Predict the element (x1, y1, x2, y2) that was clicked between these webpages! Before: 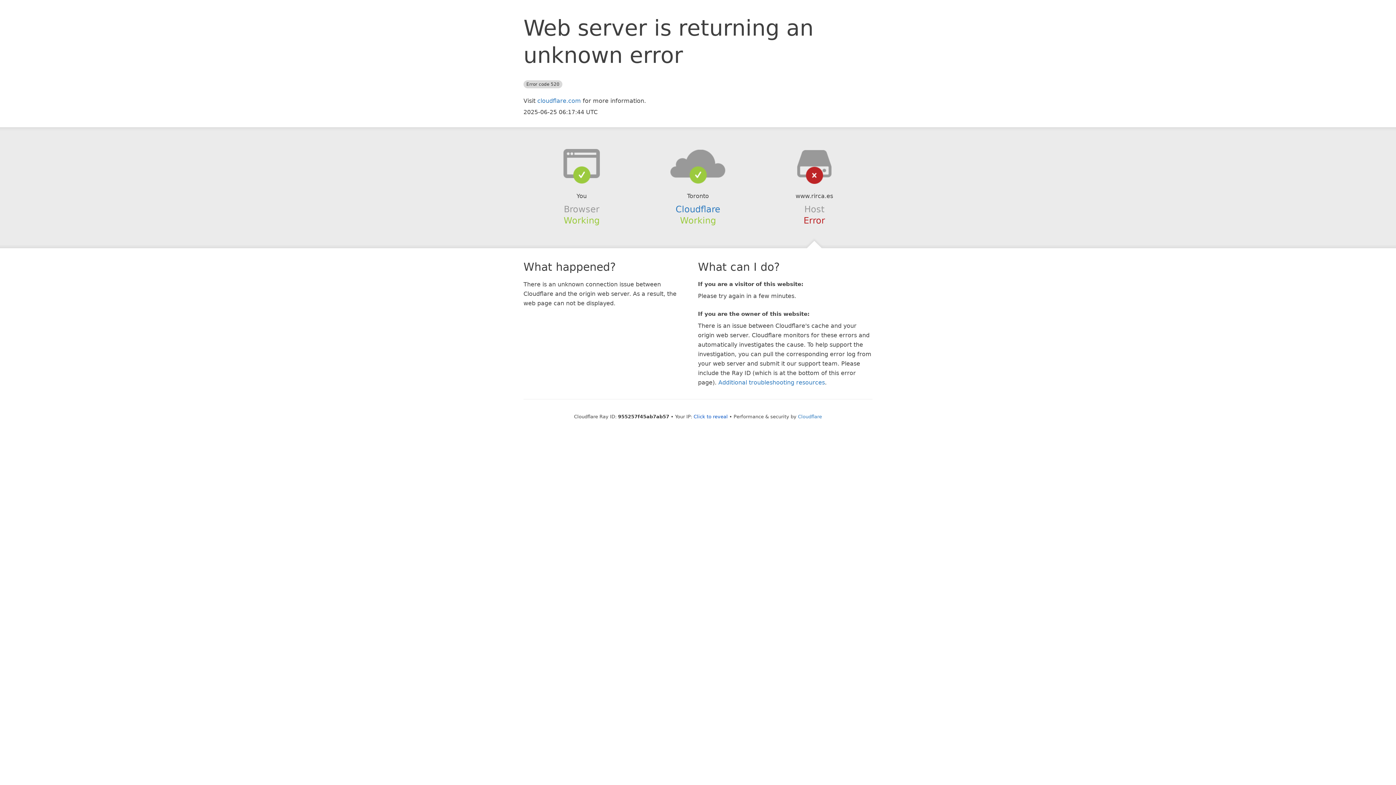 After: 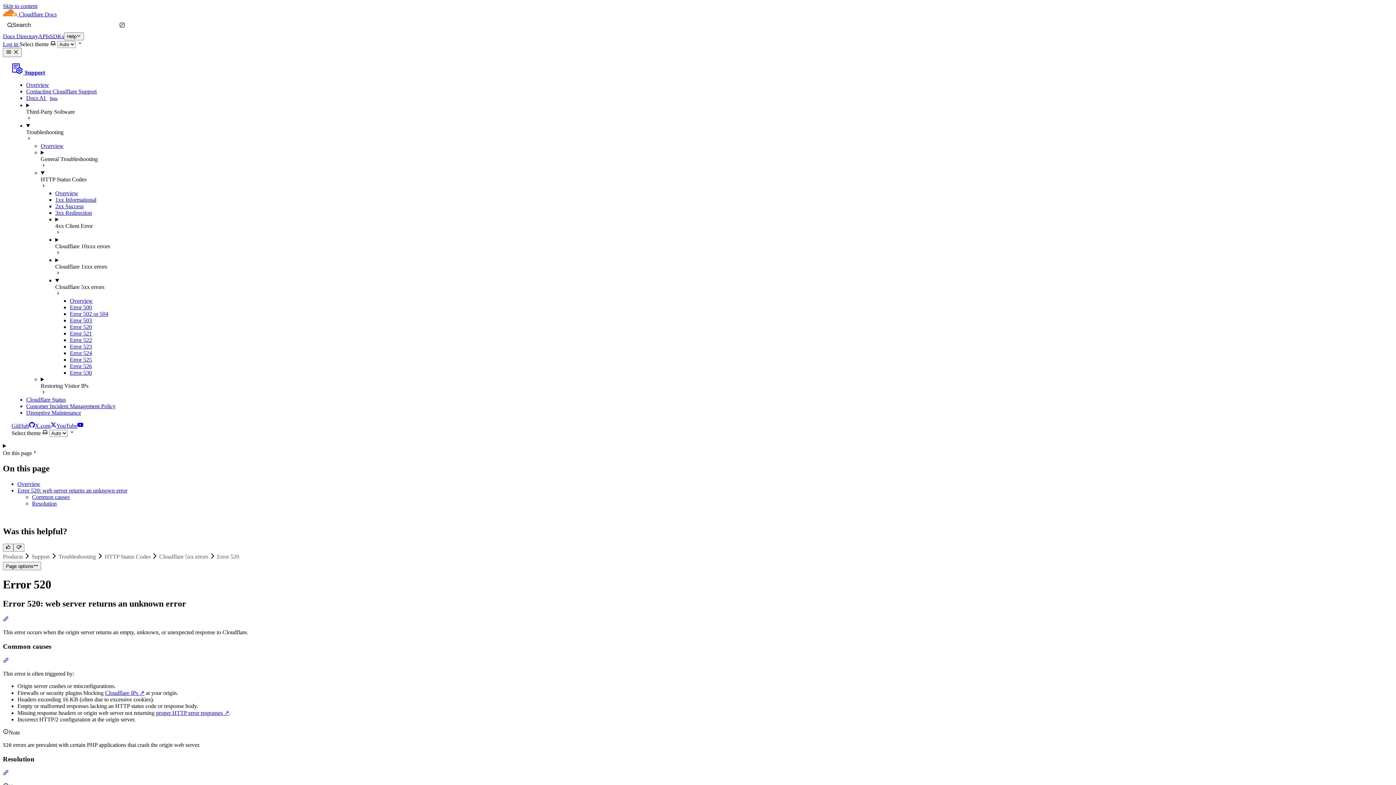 Action: bbox: (718, 379, 825, 386) label: Additional troubleshooting resources